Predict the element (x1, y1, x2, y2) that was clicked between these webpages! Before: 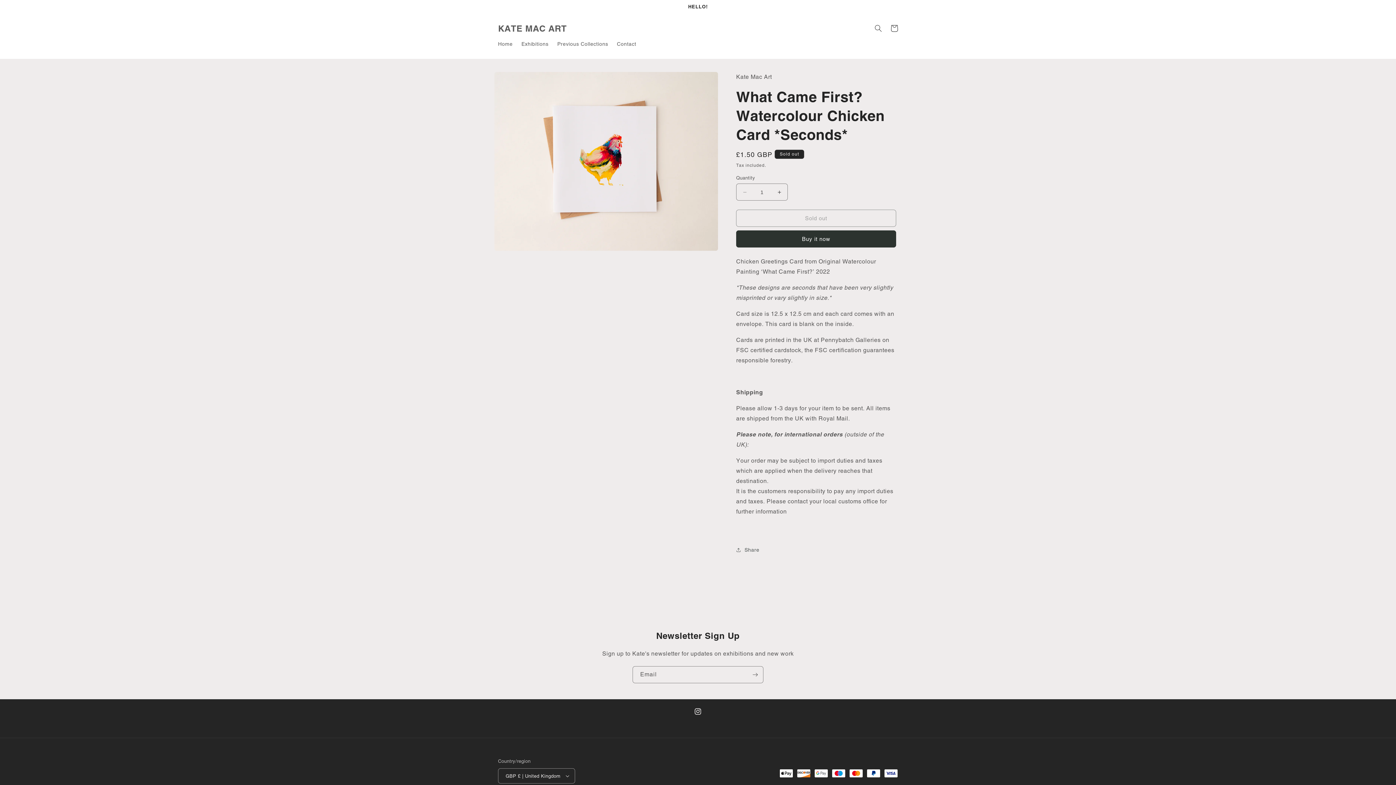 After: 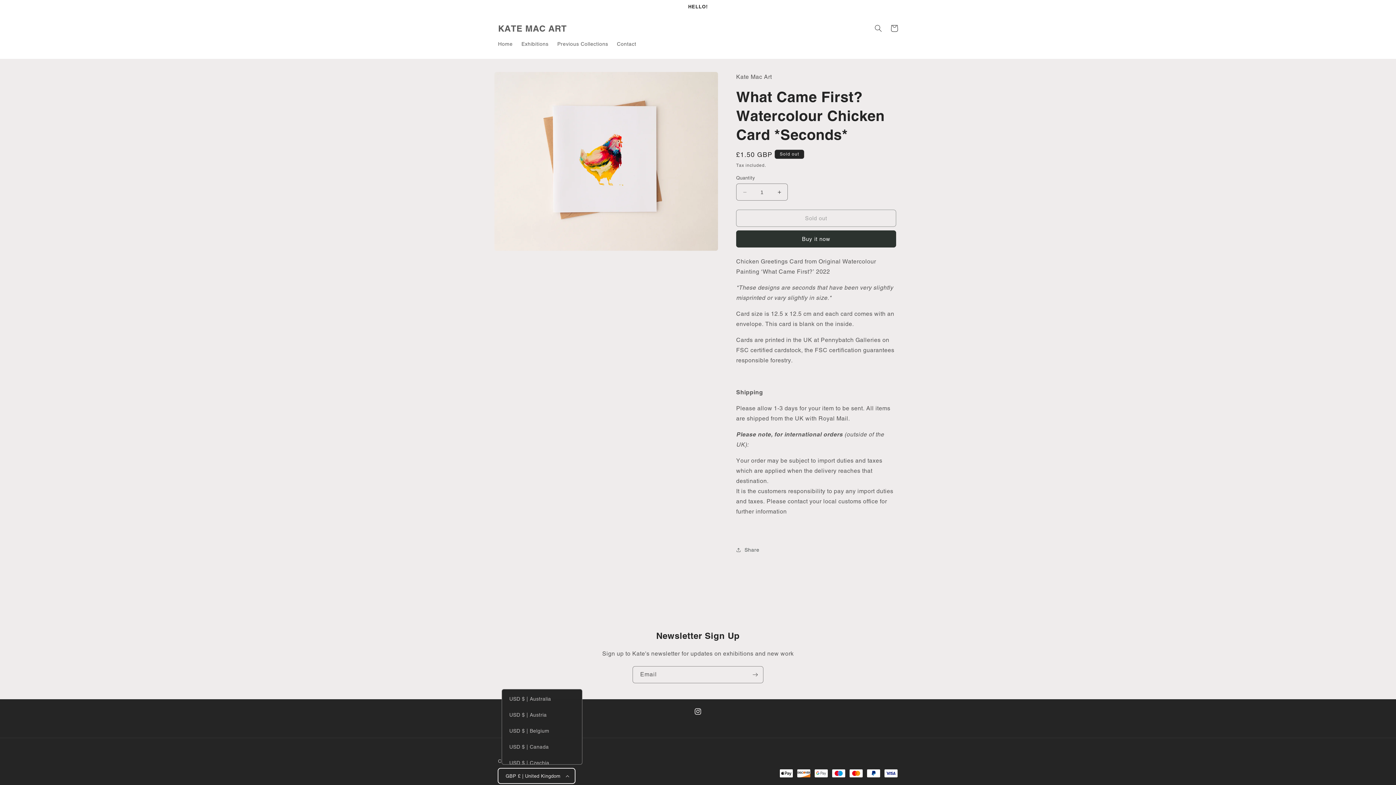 Action: bbox: (498, 768, 575, 784) label: GBP £ | United Kingdom